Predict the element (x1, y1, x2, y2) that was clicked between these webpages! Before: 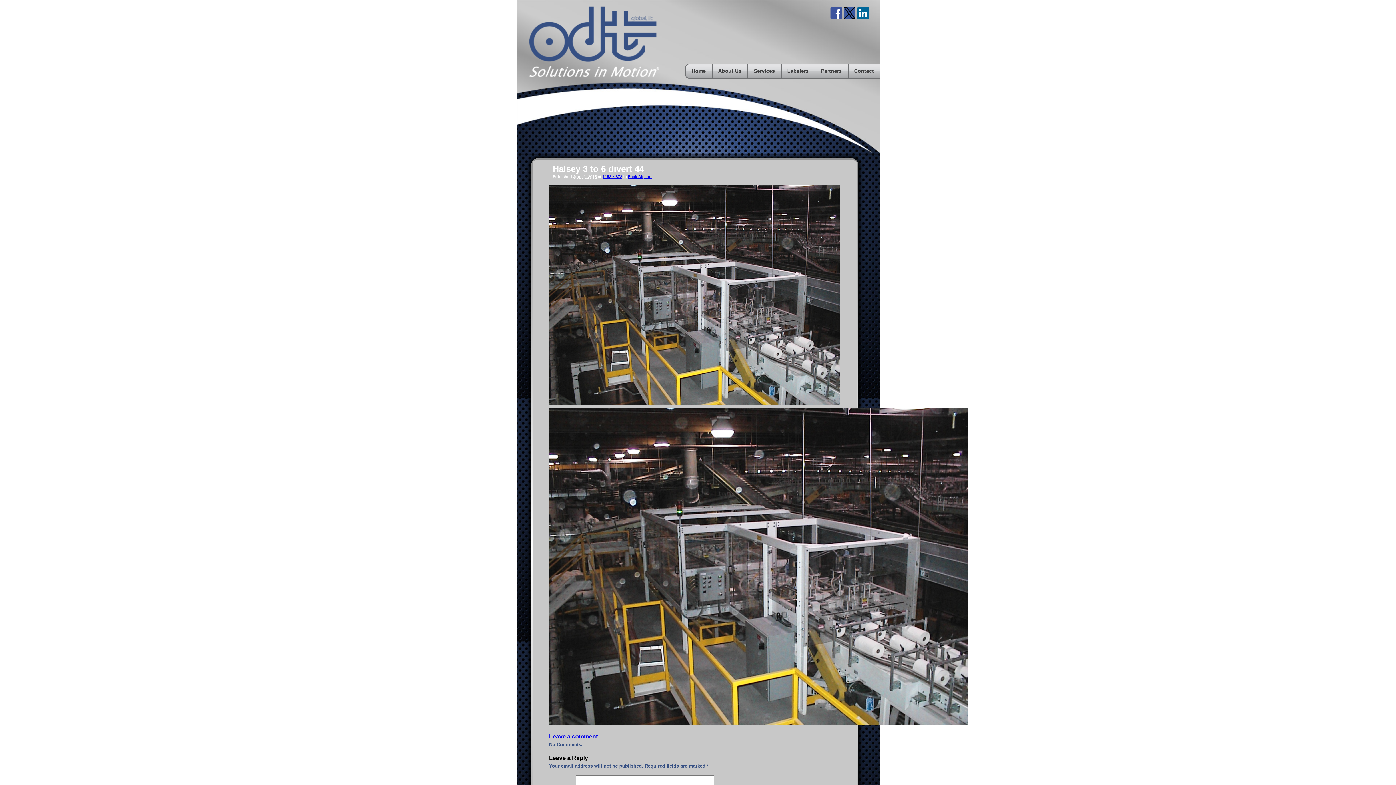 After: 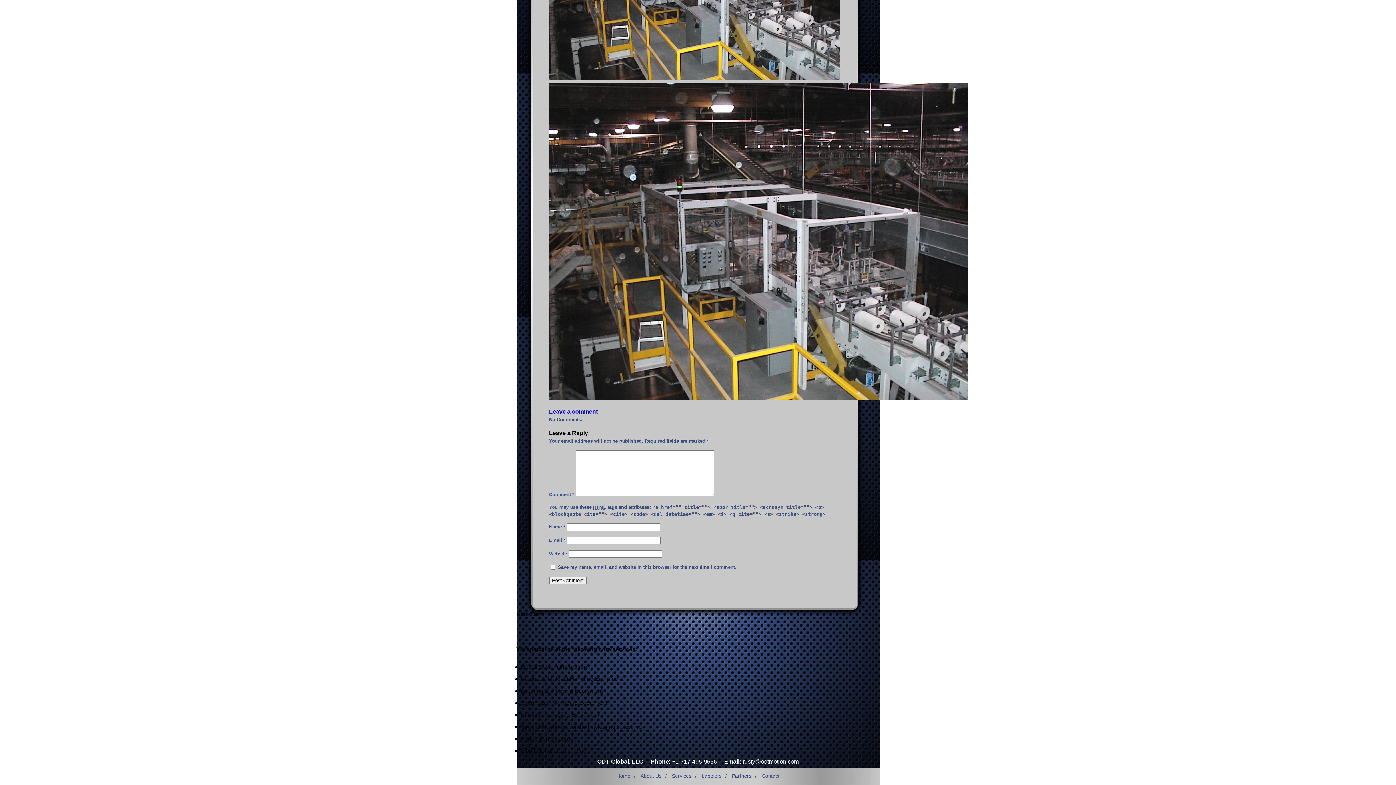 Action: label: Leave a comment bbox: (549, 733, 598, 740)